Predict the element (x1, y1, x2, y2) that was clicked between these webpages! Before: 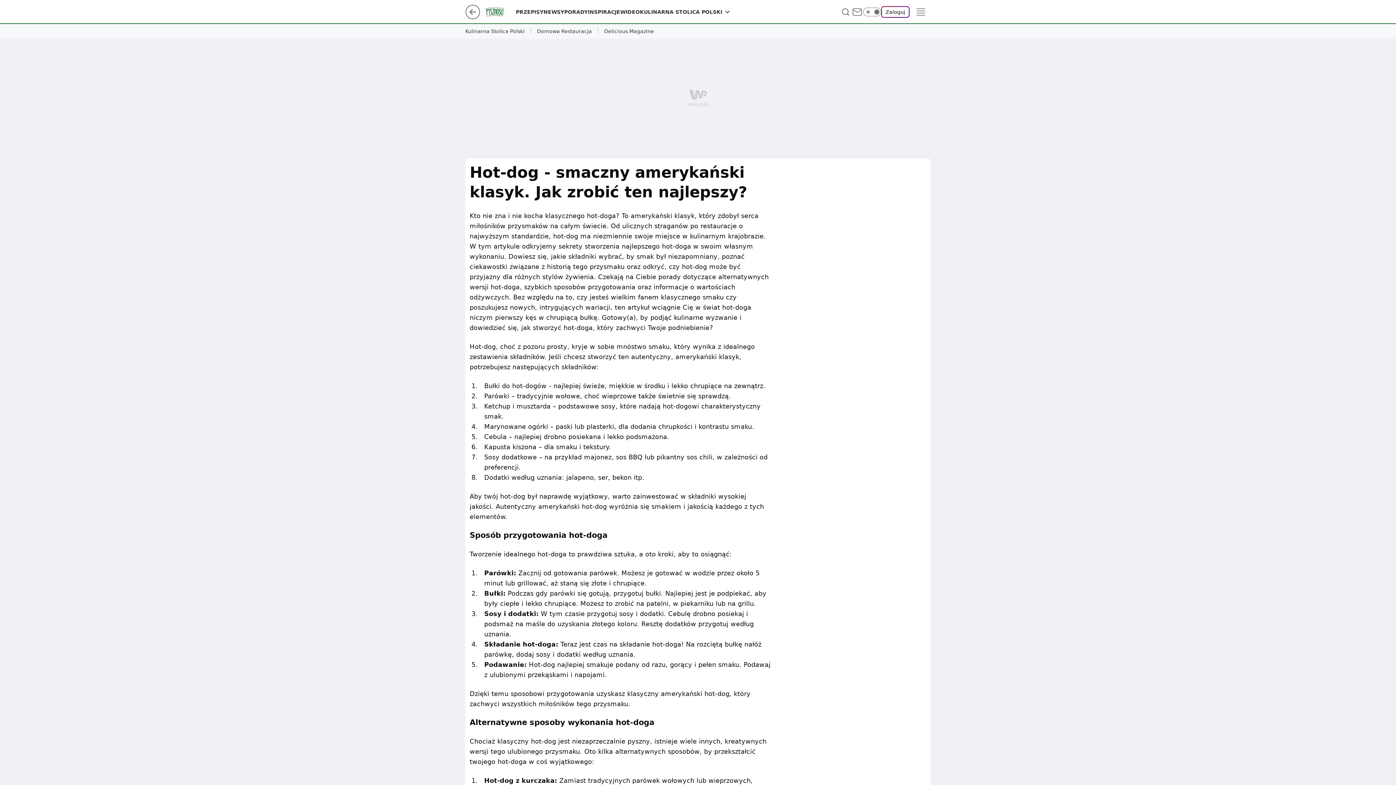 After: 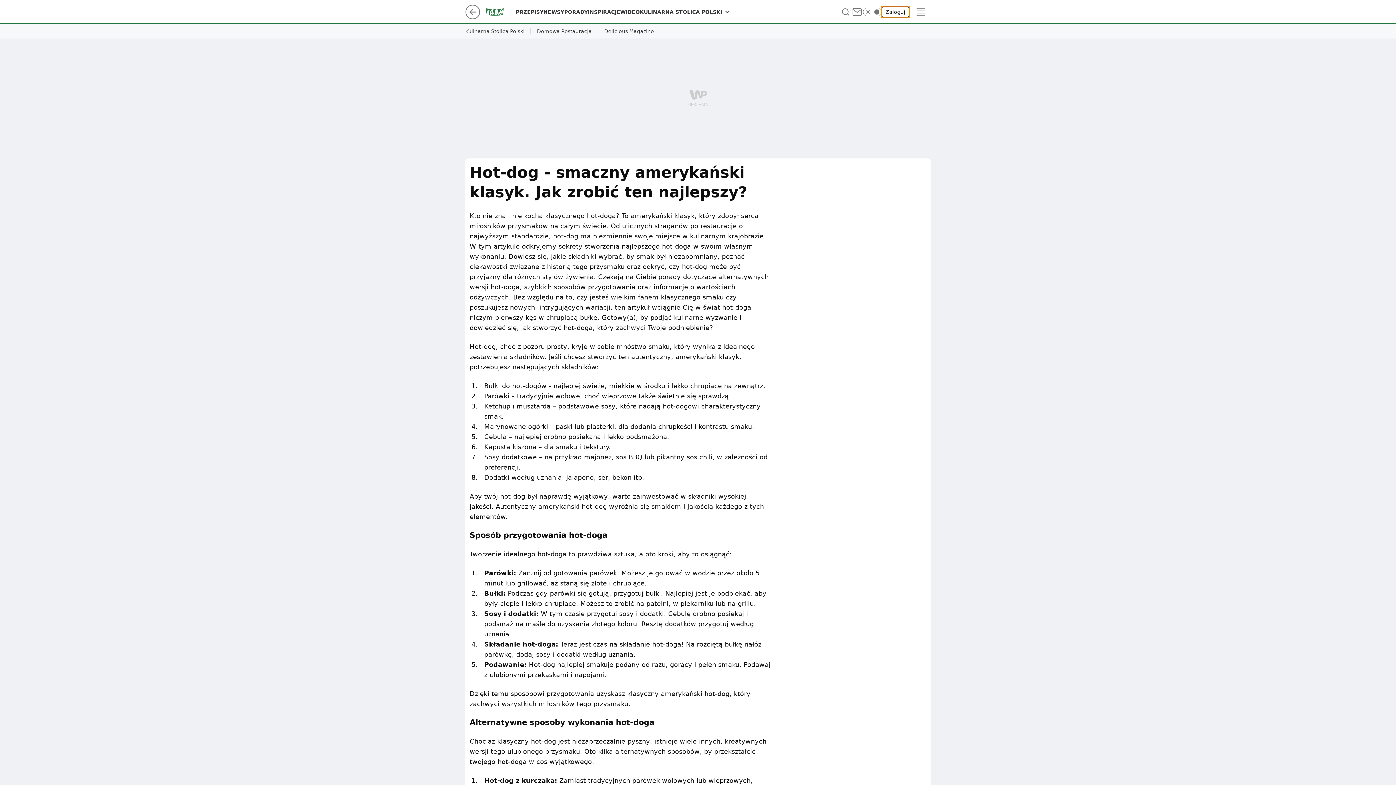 Action: label: Zaloguj się bbox: (881, 6, 909, 17)